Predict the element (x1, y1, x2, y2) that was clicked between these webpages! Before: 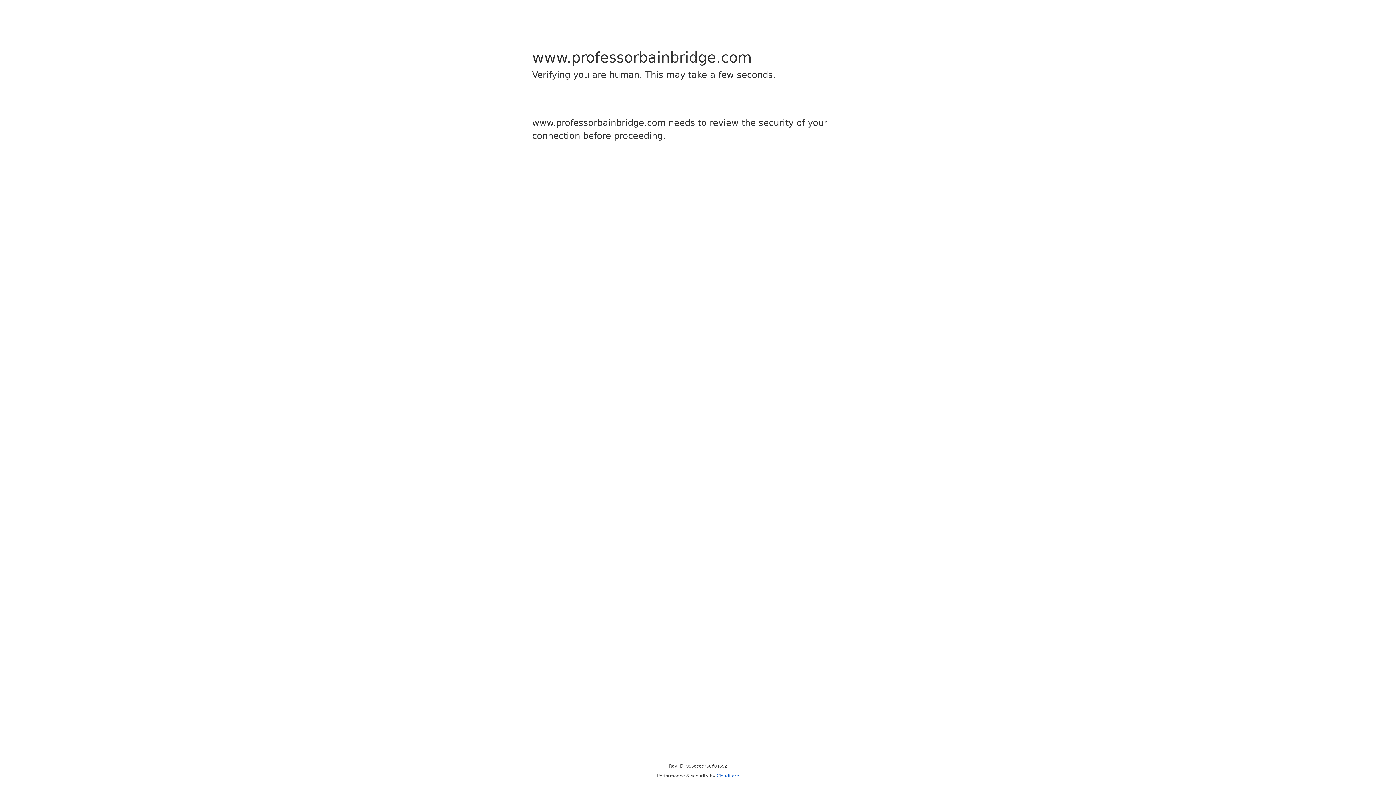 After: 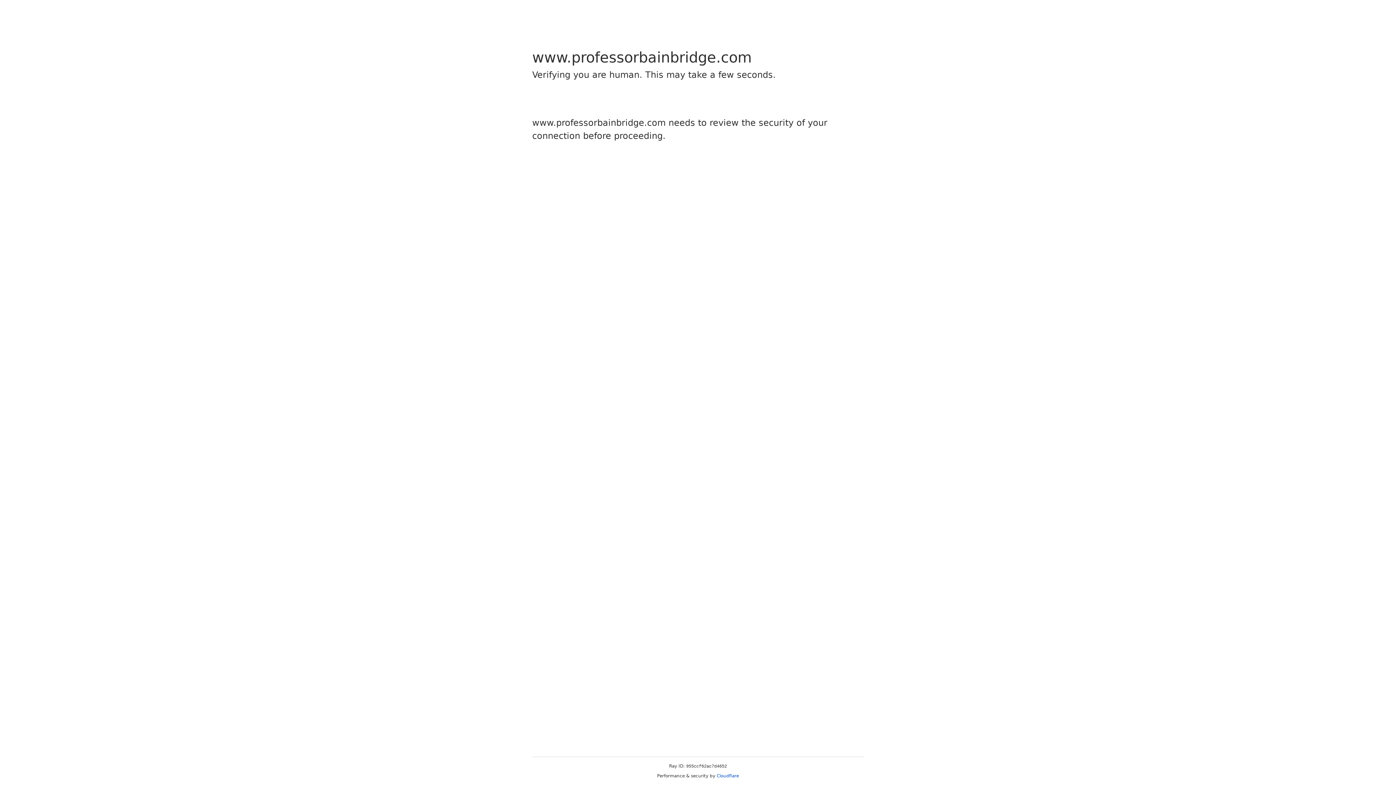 Action: label: Cloudflare bbox: (716, 773, 739, 778)